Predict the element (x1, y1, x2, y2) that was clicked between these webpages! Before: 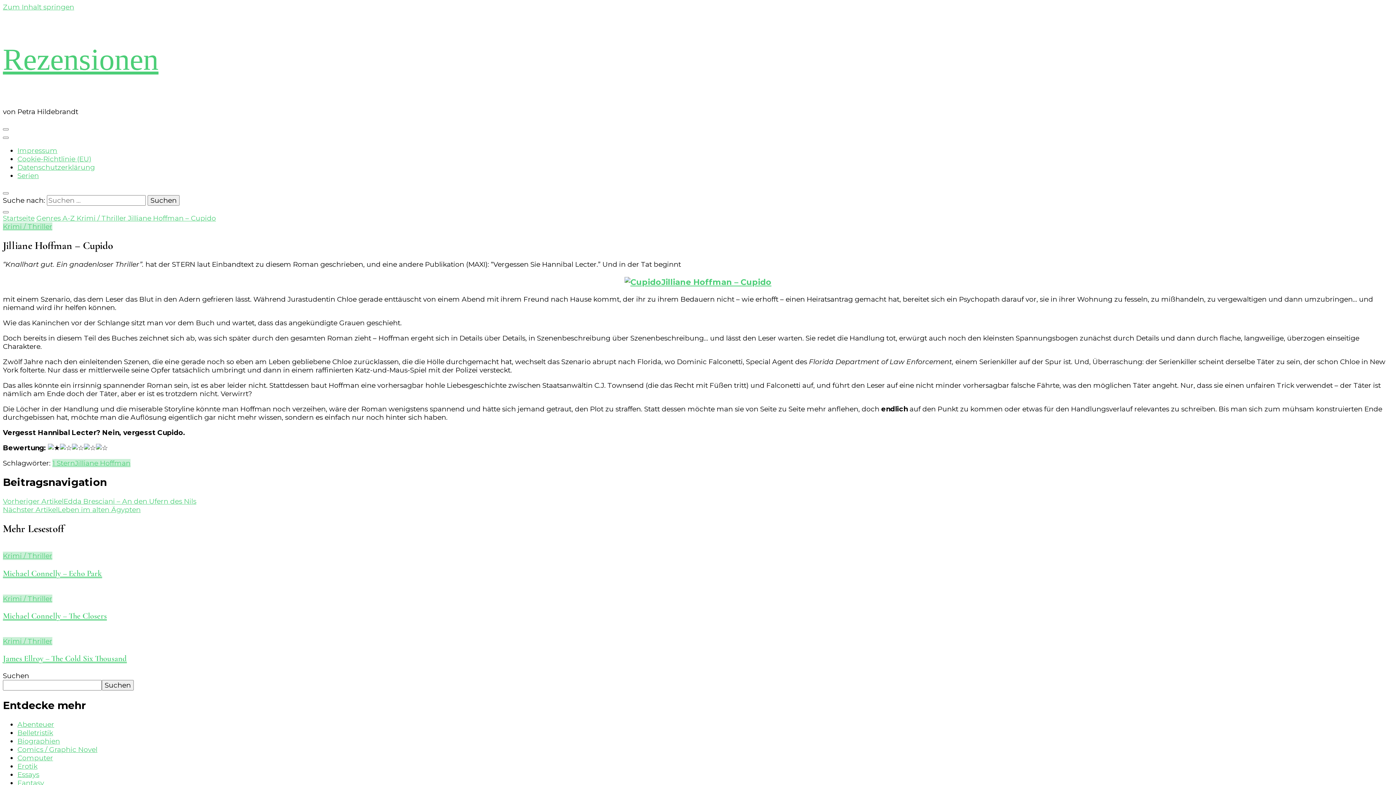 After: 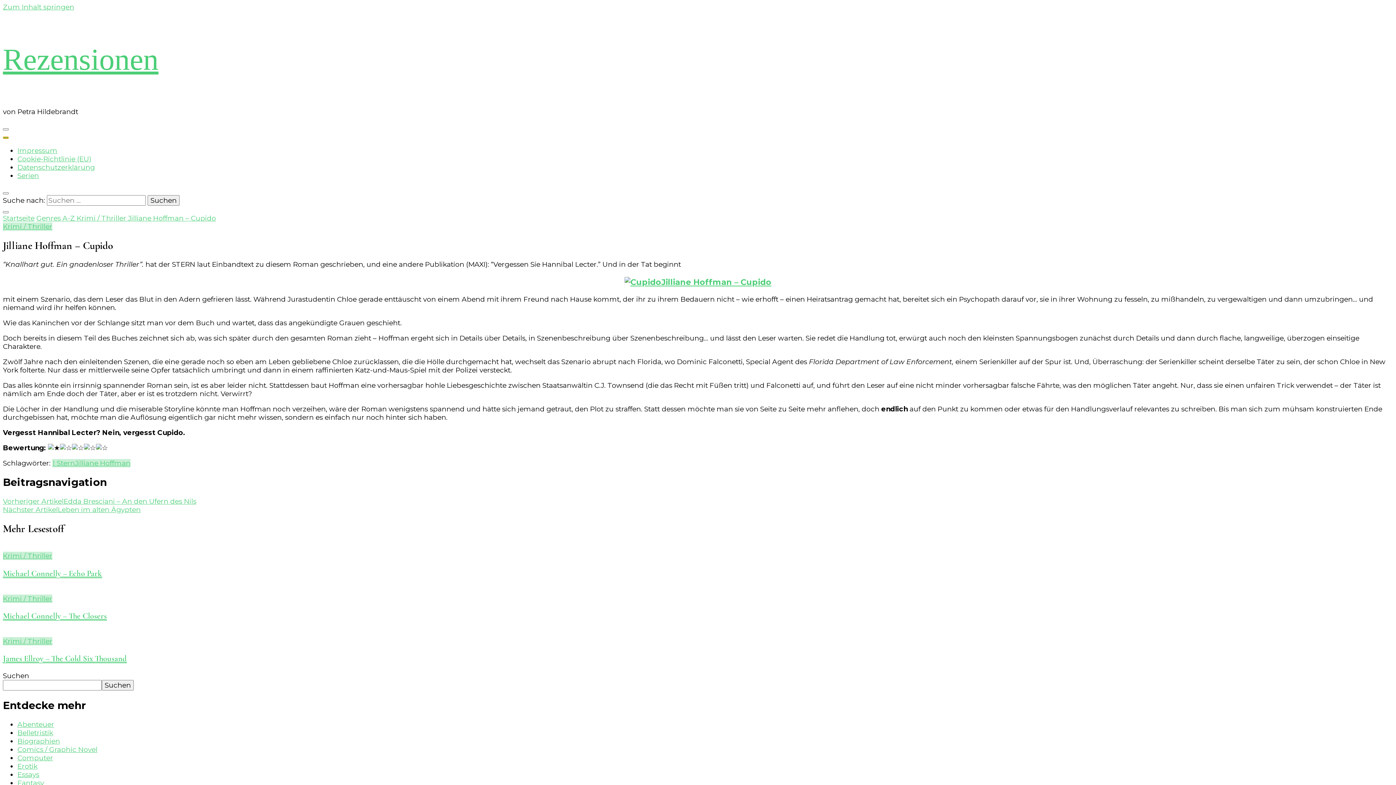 Action: bbox: (2, 136, 8, 138)